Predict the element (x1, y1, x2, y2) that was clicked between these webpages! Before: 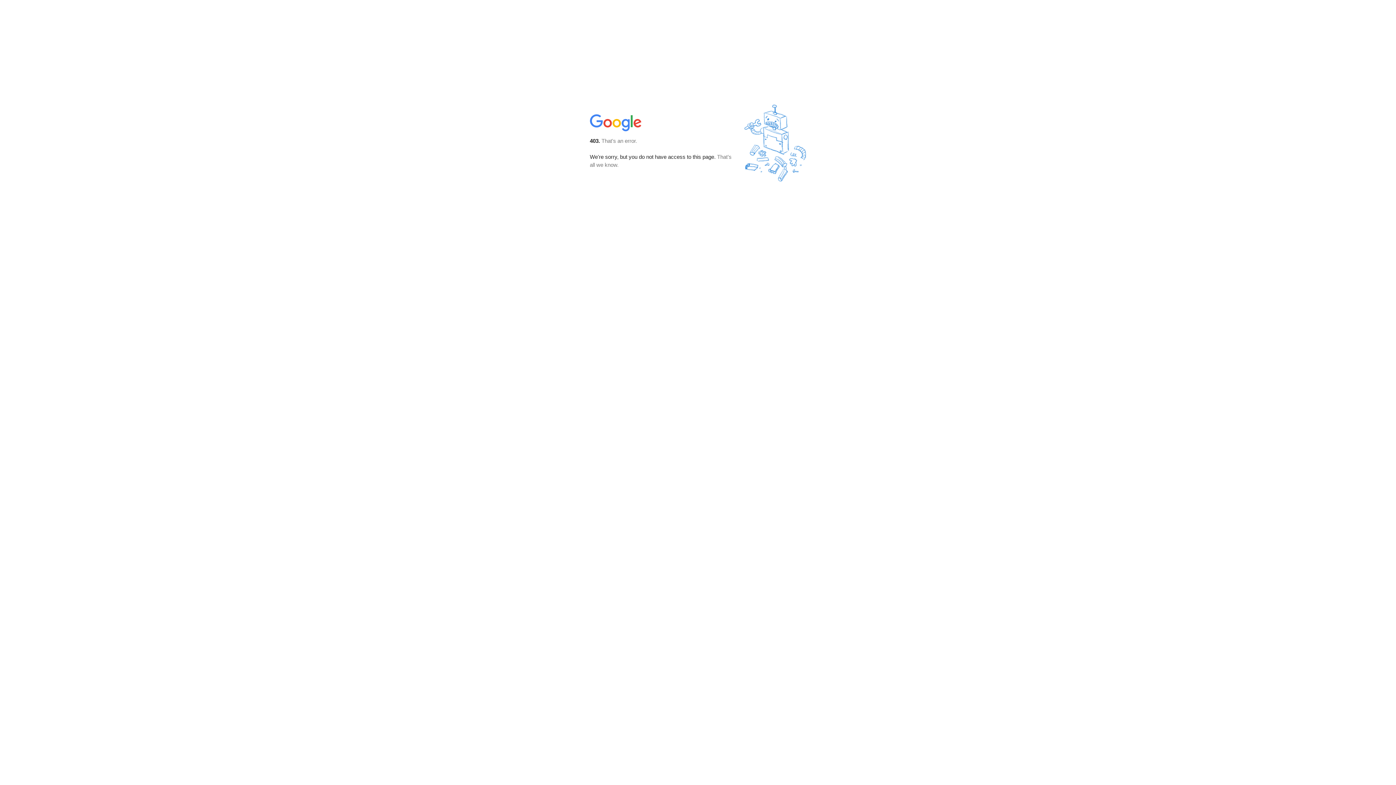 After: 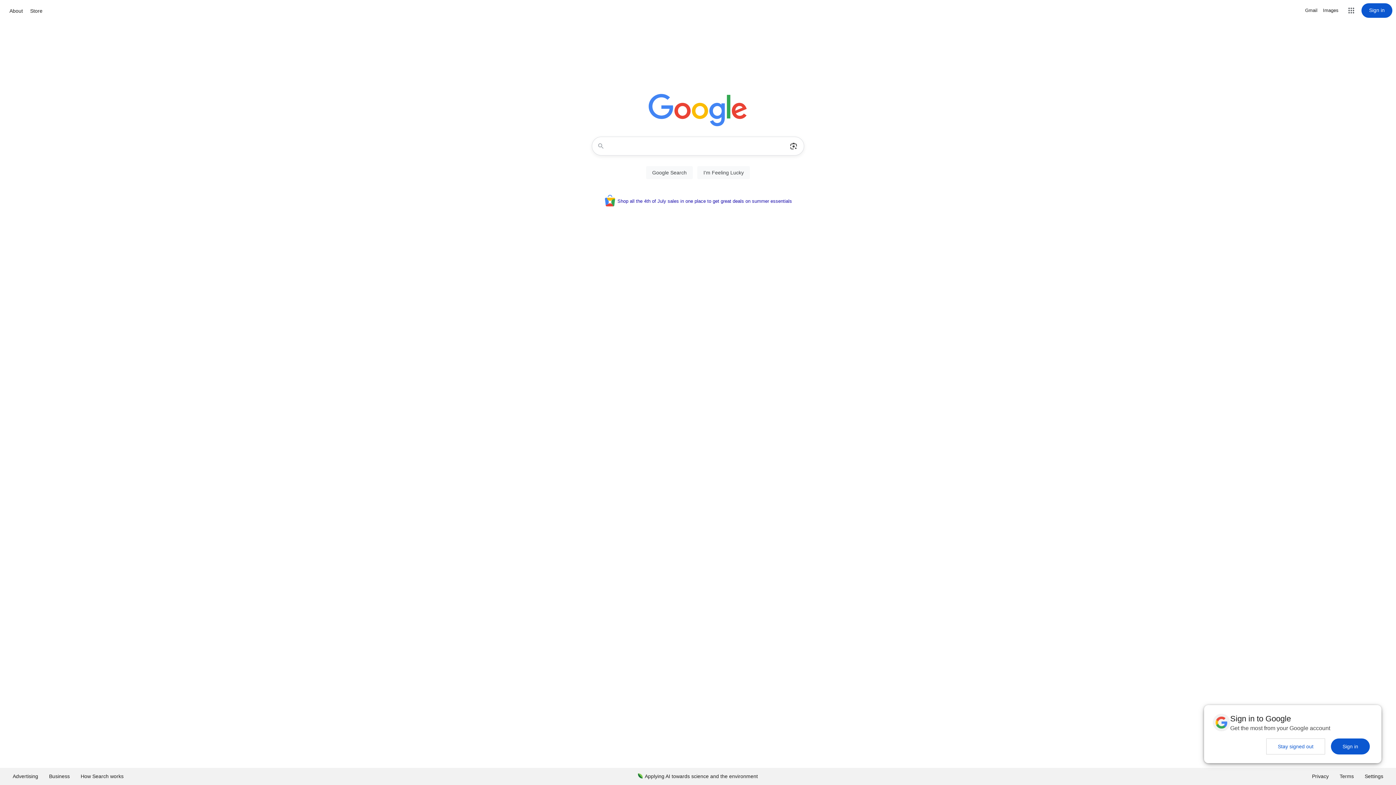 Action: bbox: (590, 127, 642, 134)